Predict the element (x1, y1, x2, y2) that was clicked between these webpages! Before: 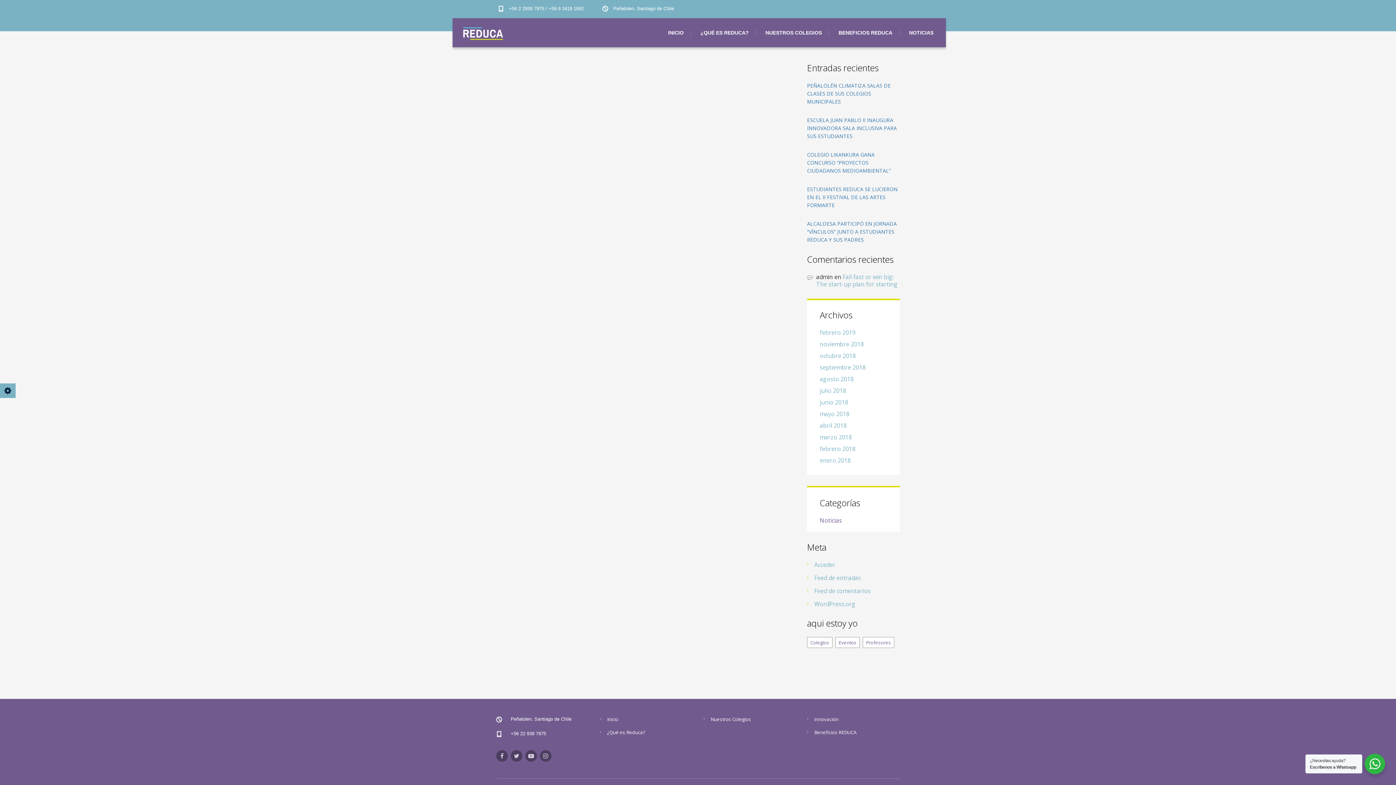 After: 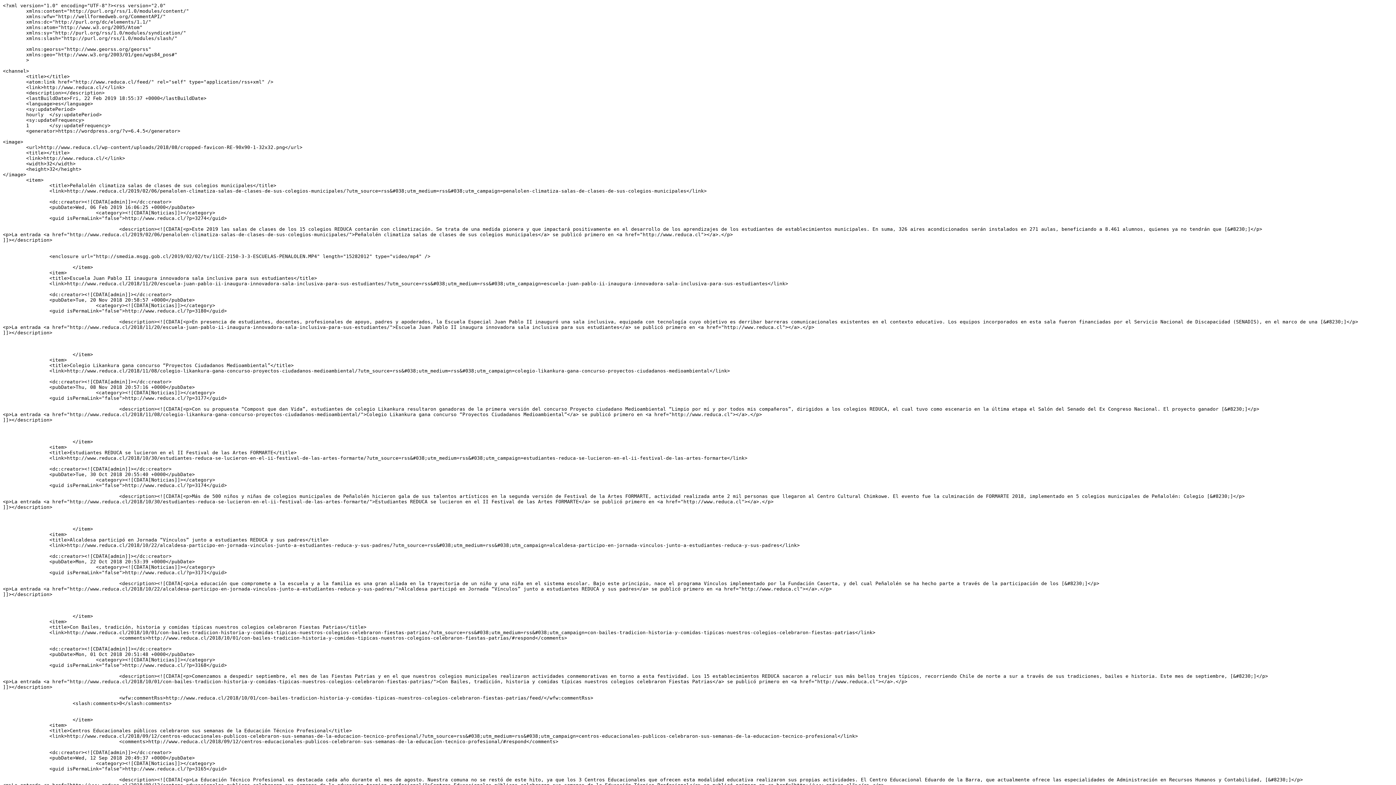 Action: label: Feed de entradas bbox: (807, 574, 861, 582)